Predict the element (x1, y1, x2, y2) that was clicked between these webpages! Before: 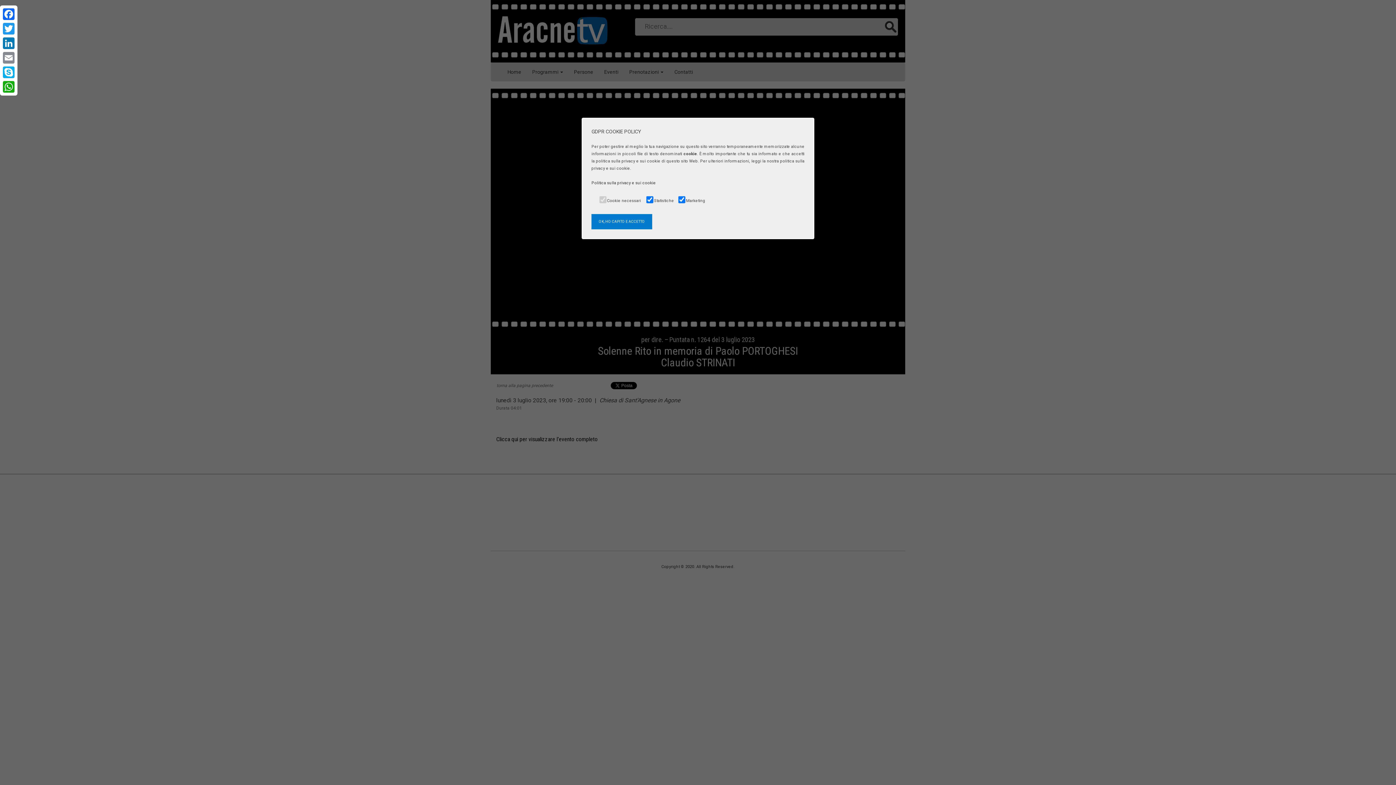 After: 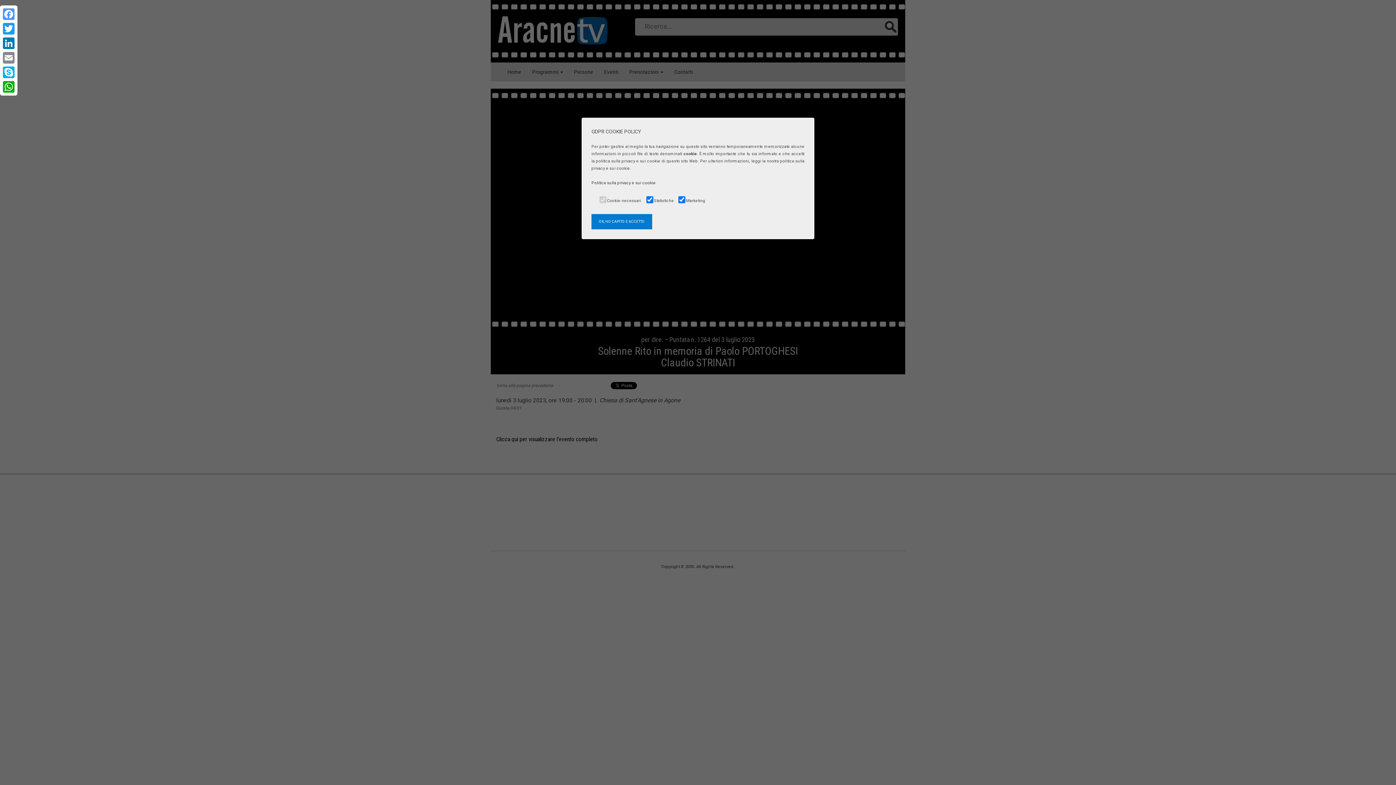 Action: label: Facebook bbox: (1, 6, 16, 21)